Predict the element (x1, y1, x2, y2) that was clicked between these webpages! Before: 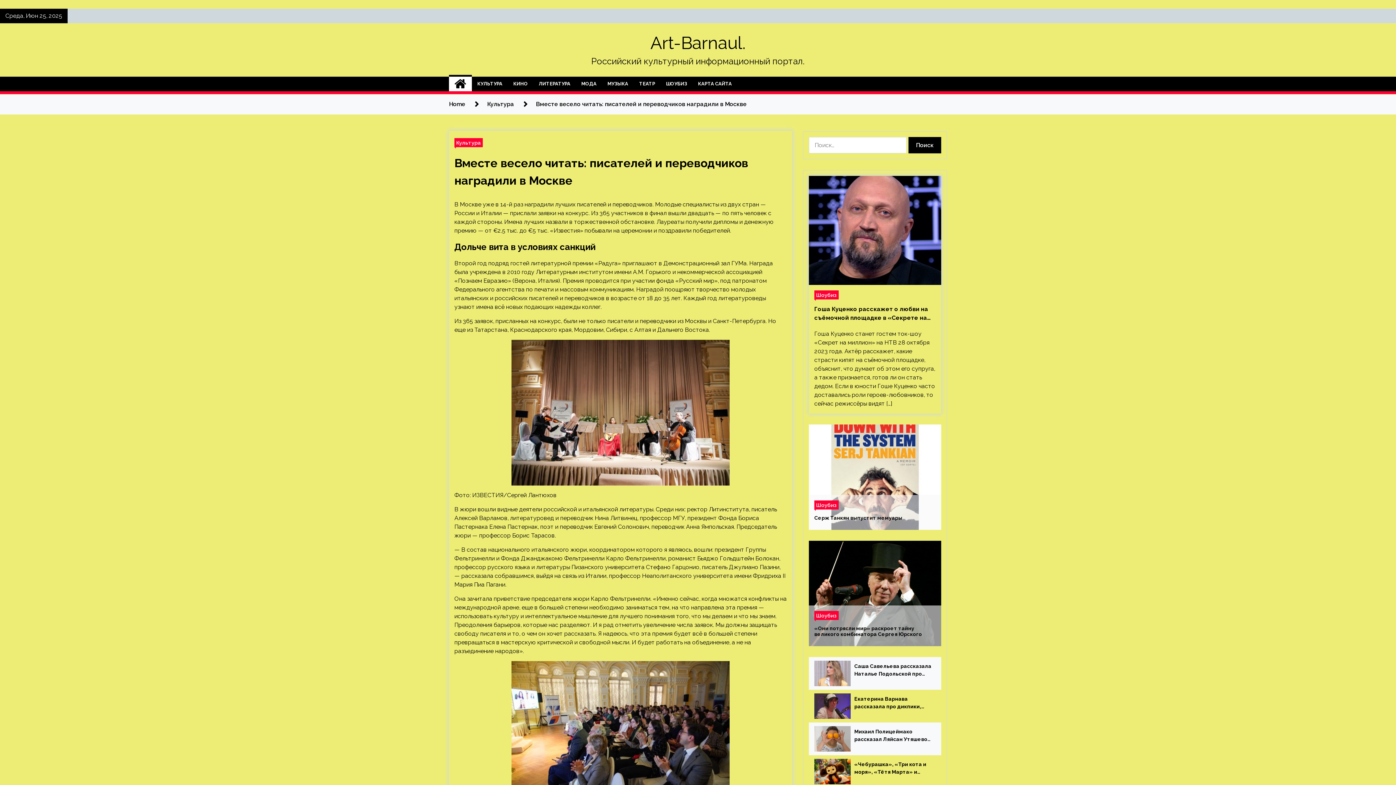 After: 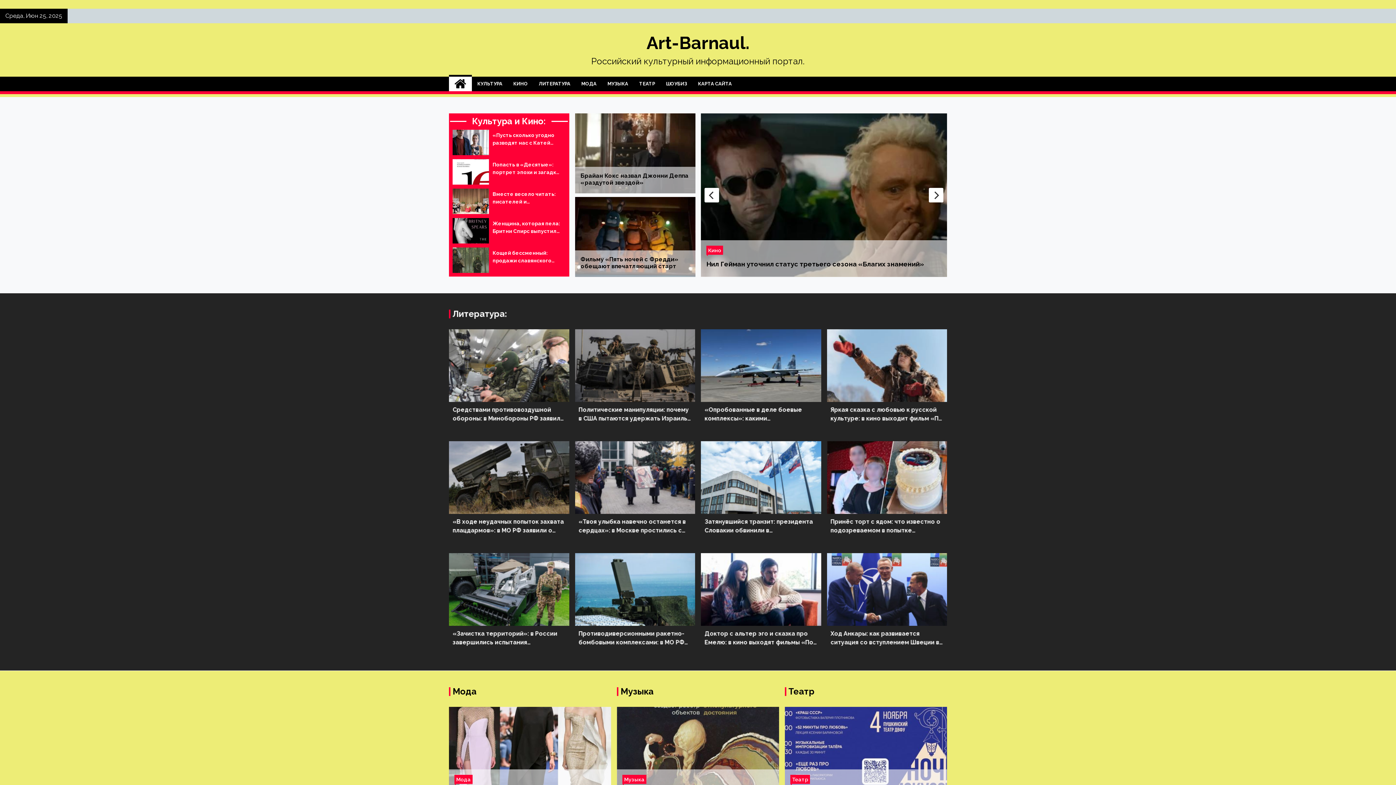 Action: bbox: (449, 76, 472, 91)